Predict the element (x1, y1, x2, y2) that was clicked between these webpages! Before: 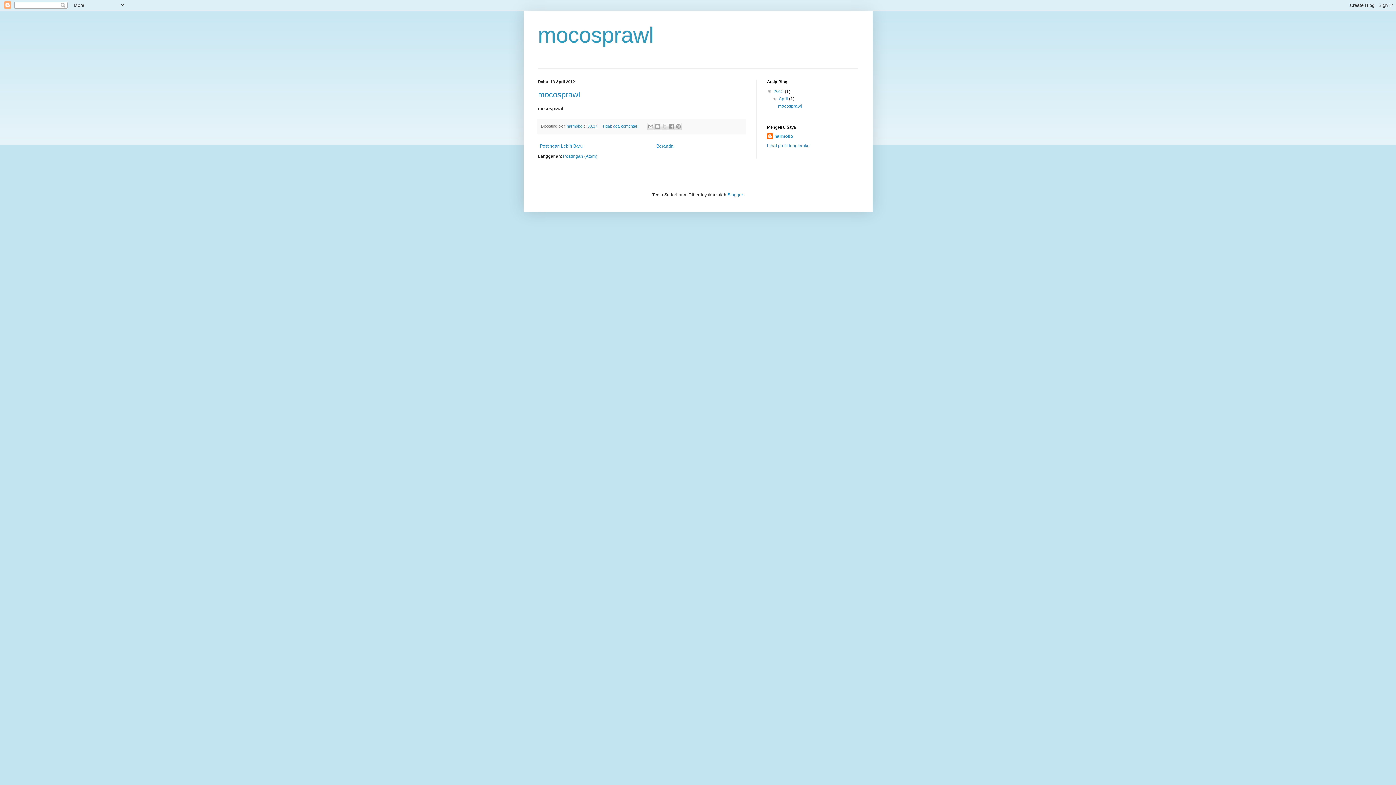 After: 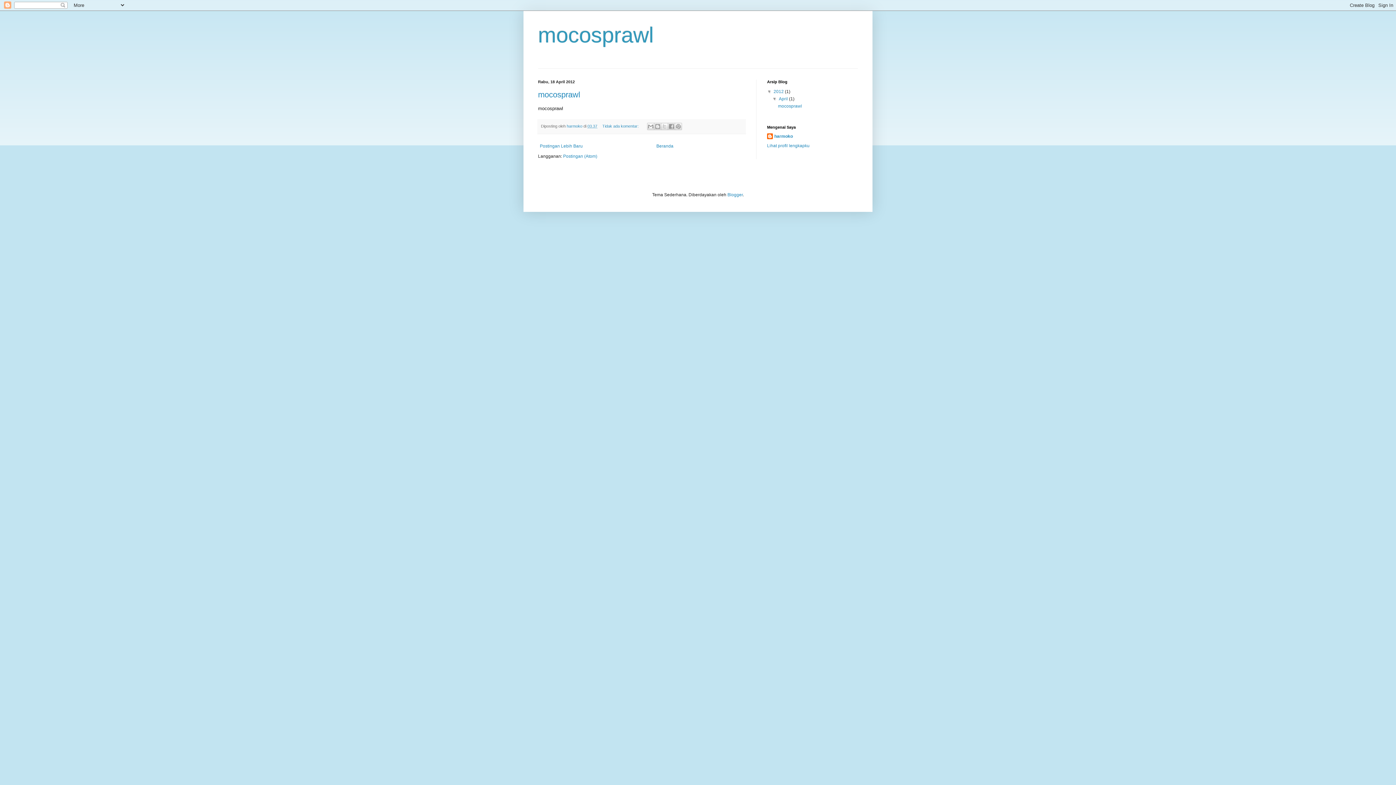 Action: bbox: (773, 89, 785, 94) label: 2012 